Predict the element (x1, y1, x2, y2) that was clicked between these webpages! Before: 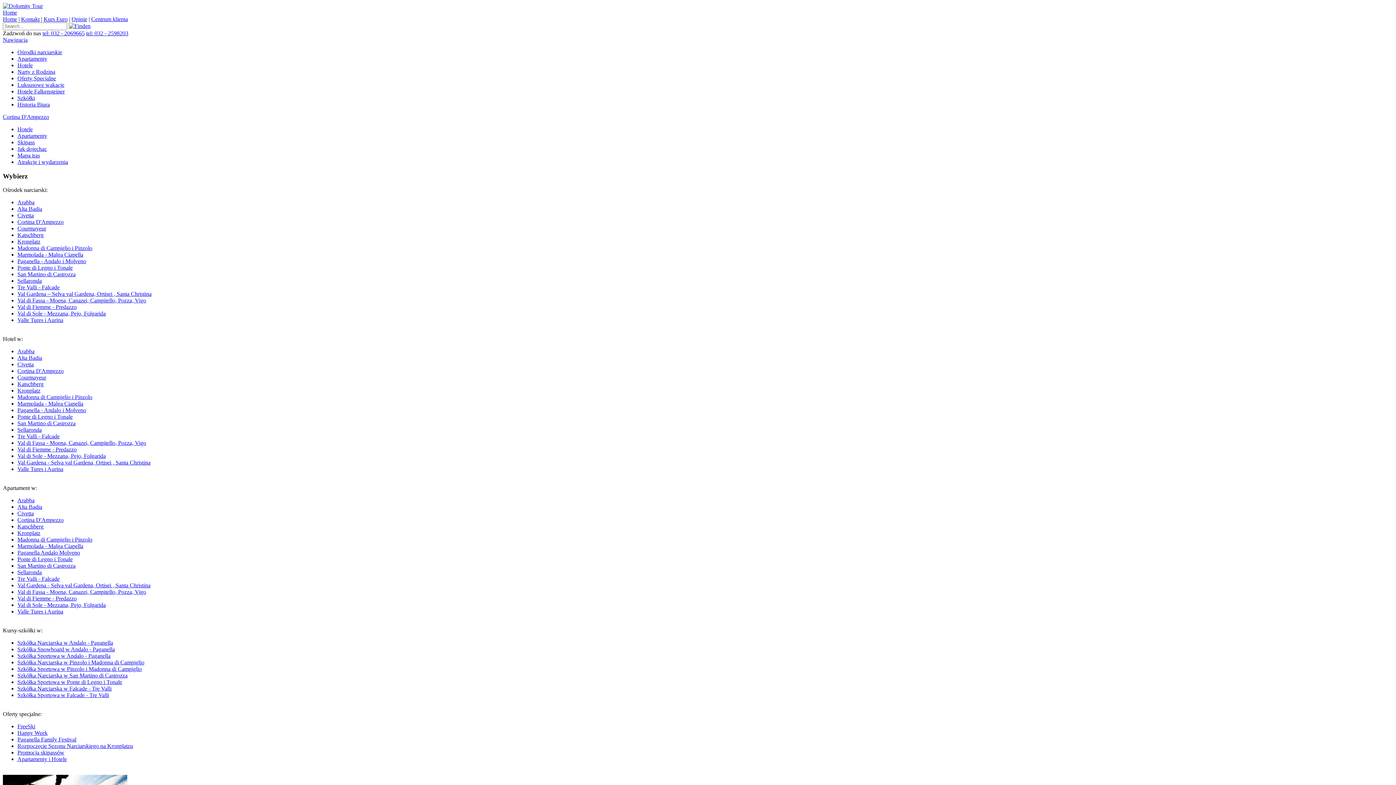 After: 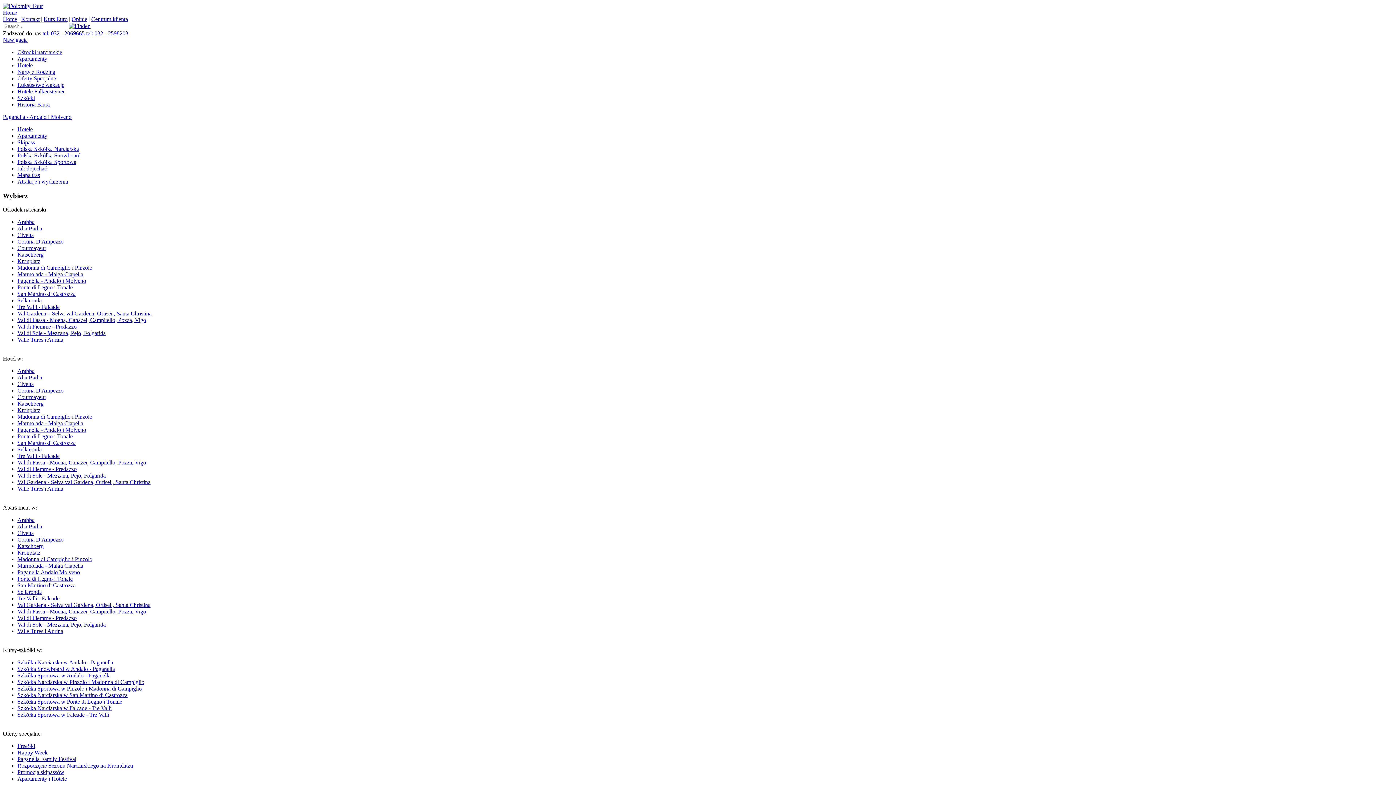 Action: bbox: (17, 549, 80, 556) label: Paganella Andalo Molveno